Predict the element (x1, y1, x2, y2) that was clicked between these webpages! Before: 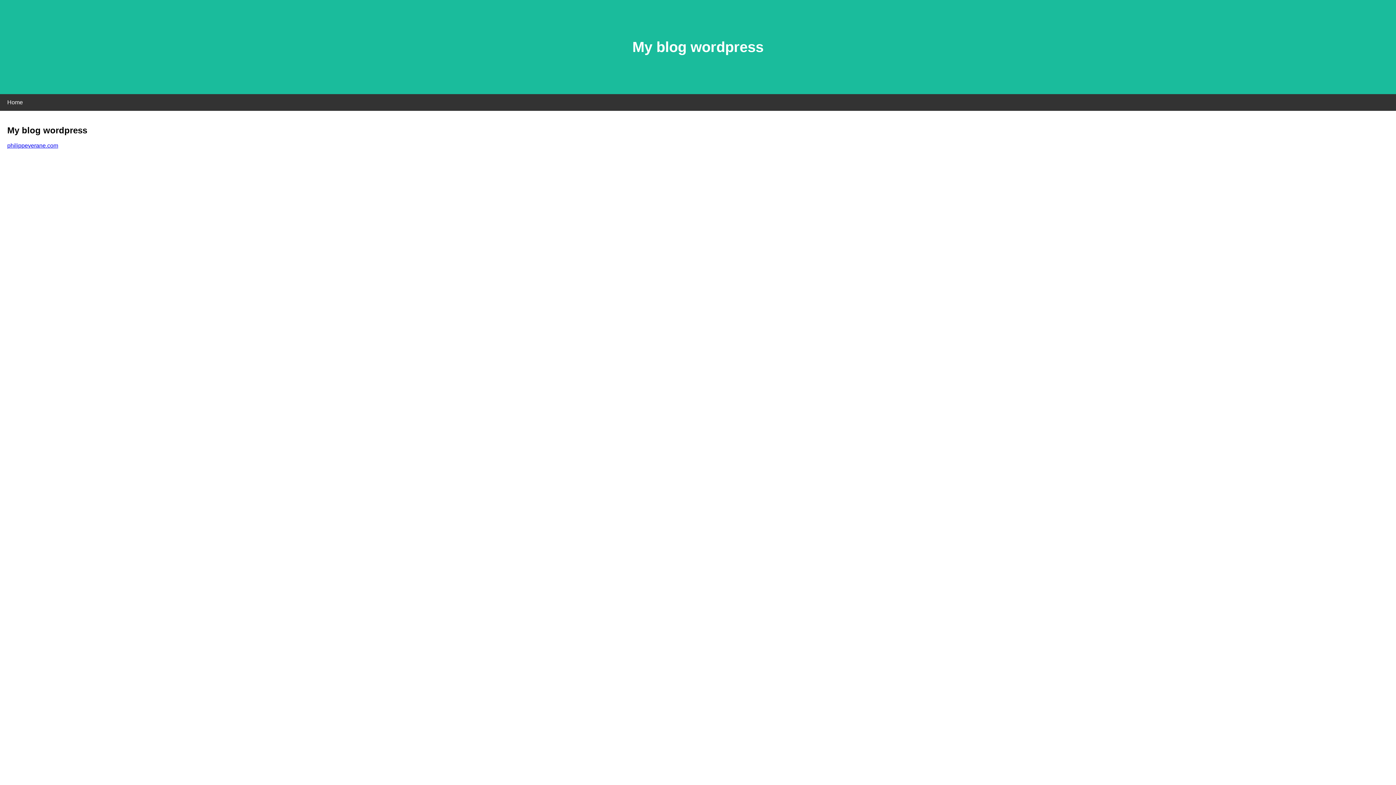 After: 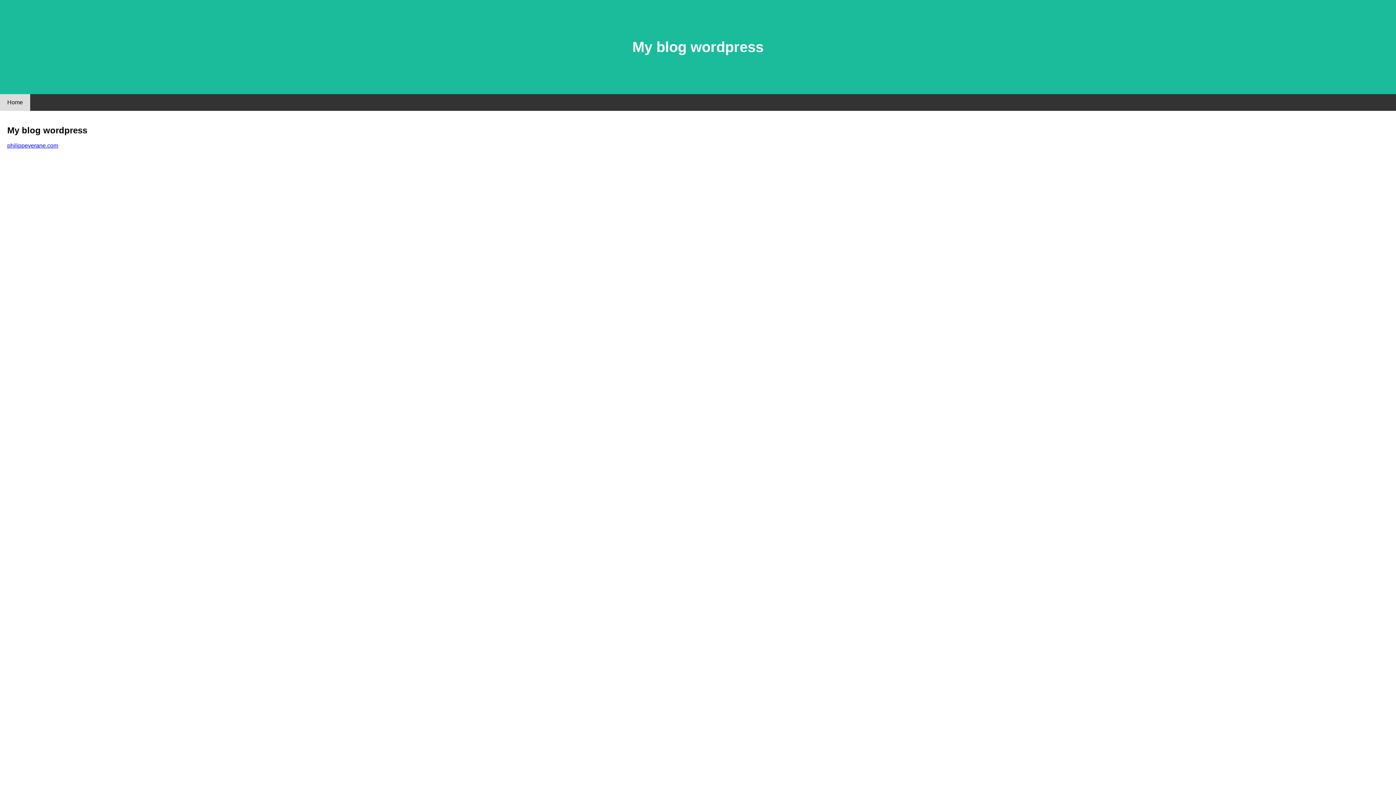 Action: bbox: (0, 94, 30, 110) label: Home